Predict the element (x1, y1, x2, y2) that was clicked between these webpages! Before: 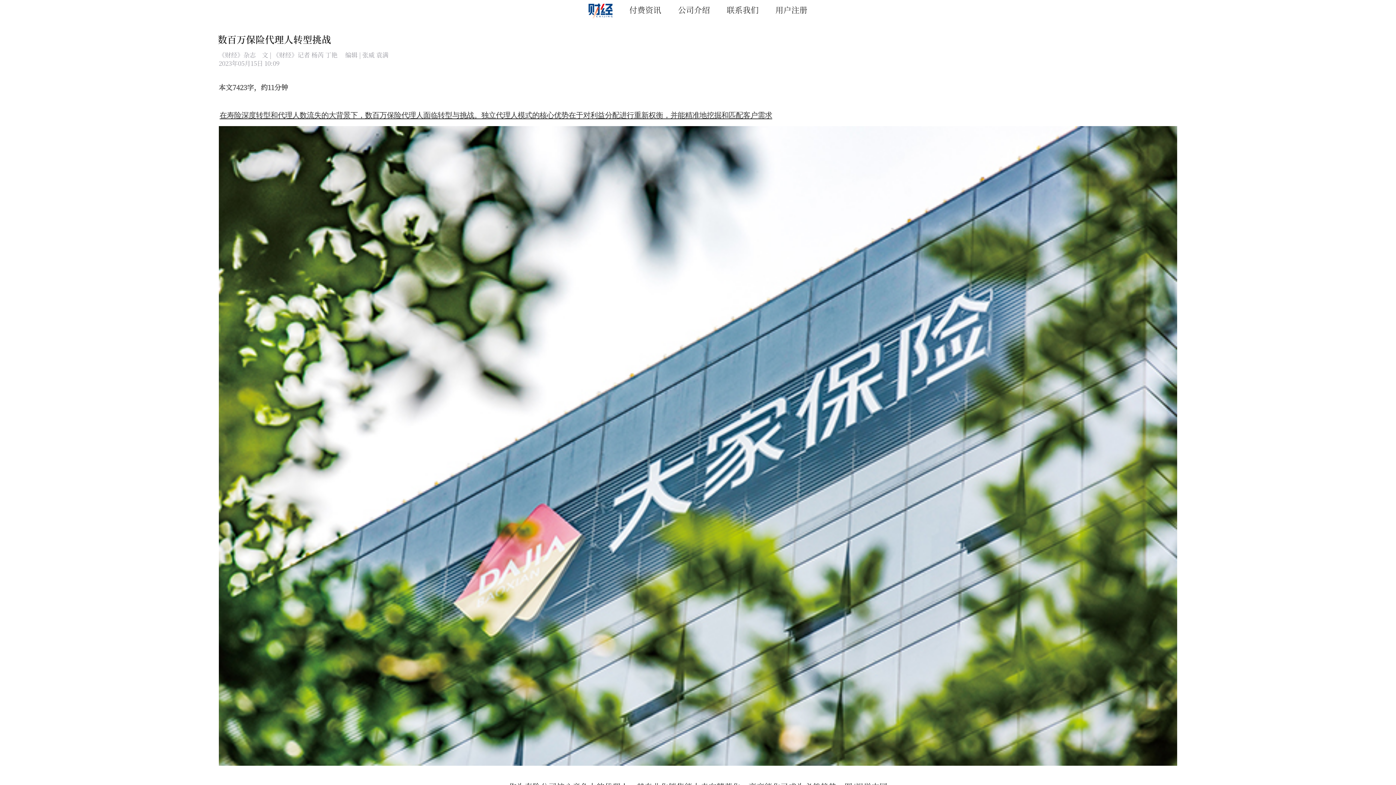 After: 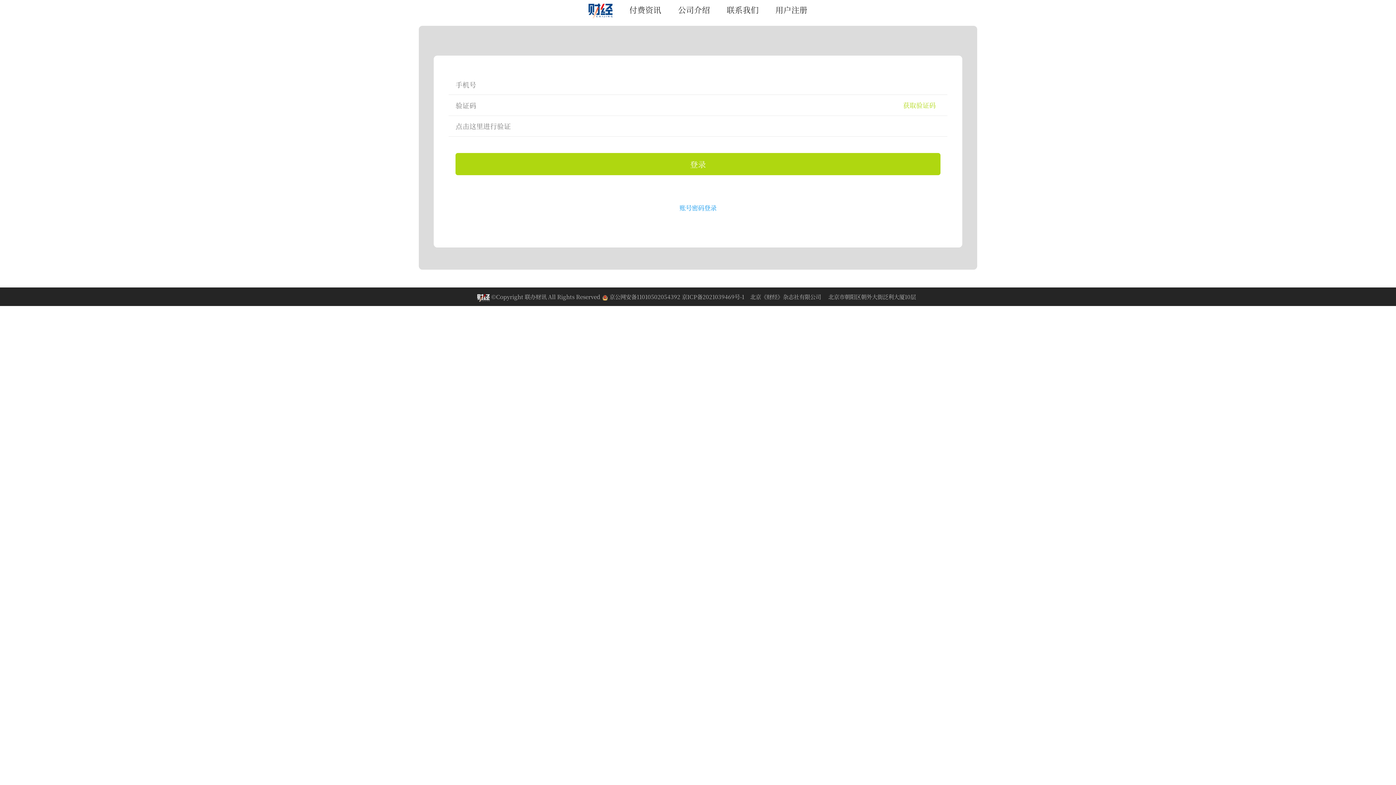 Action: bbox: (775, 4, 807, 15) label: 用户注册